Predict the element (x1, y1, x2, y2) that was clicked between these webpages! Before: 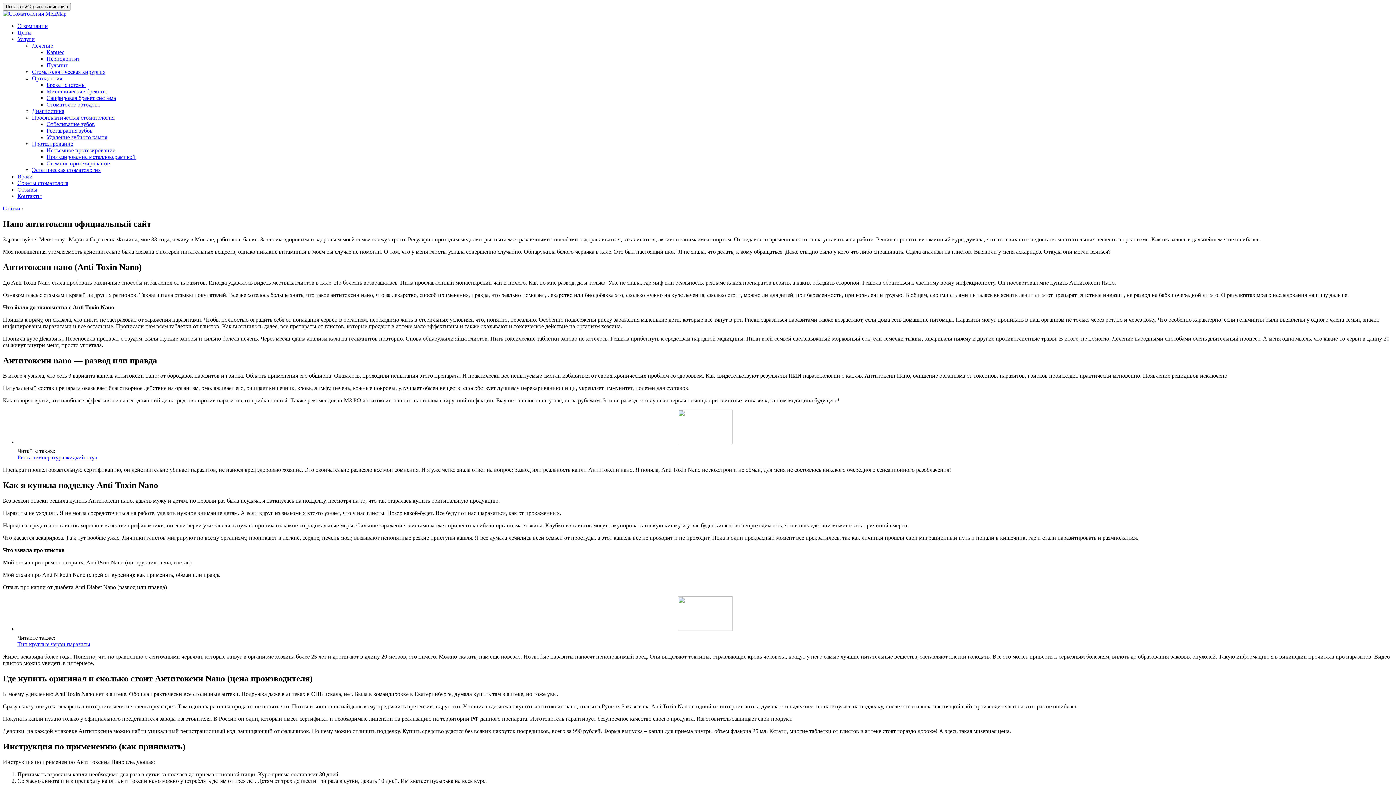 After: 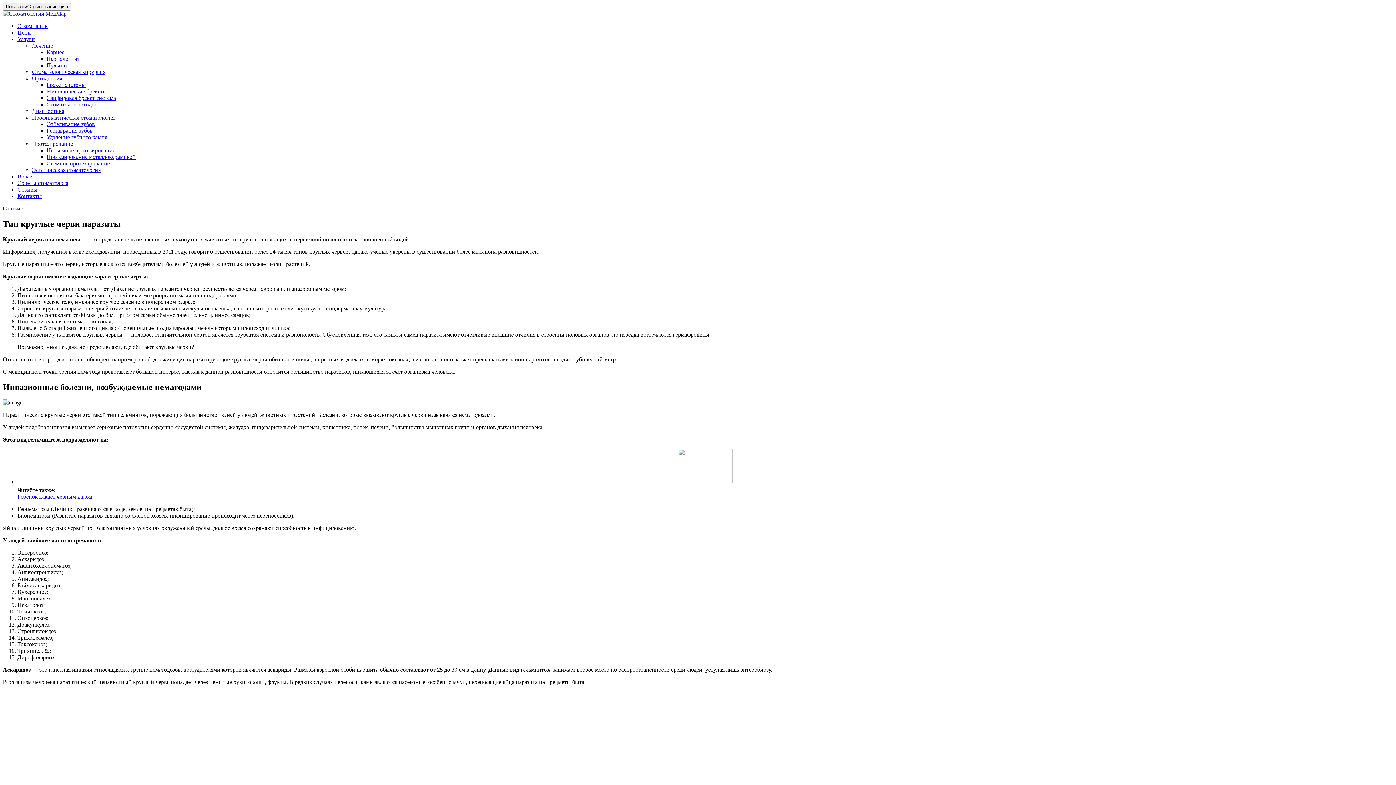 Action: bbox: (17, 641, 90, 647) label: Тип круглые черви паразиты